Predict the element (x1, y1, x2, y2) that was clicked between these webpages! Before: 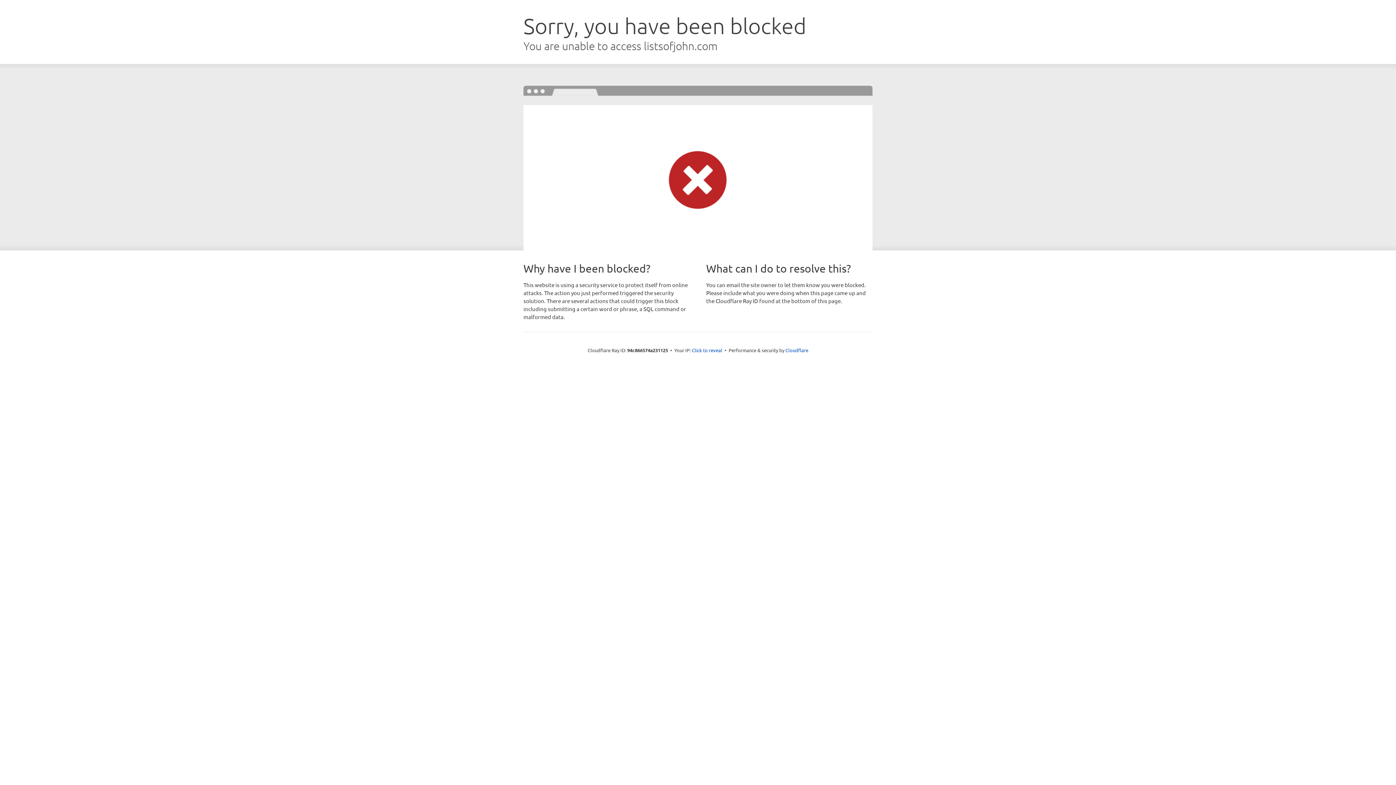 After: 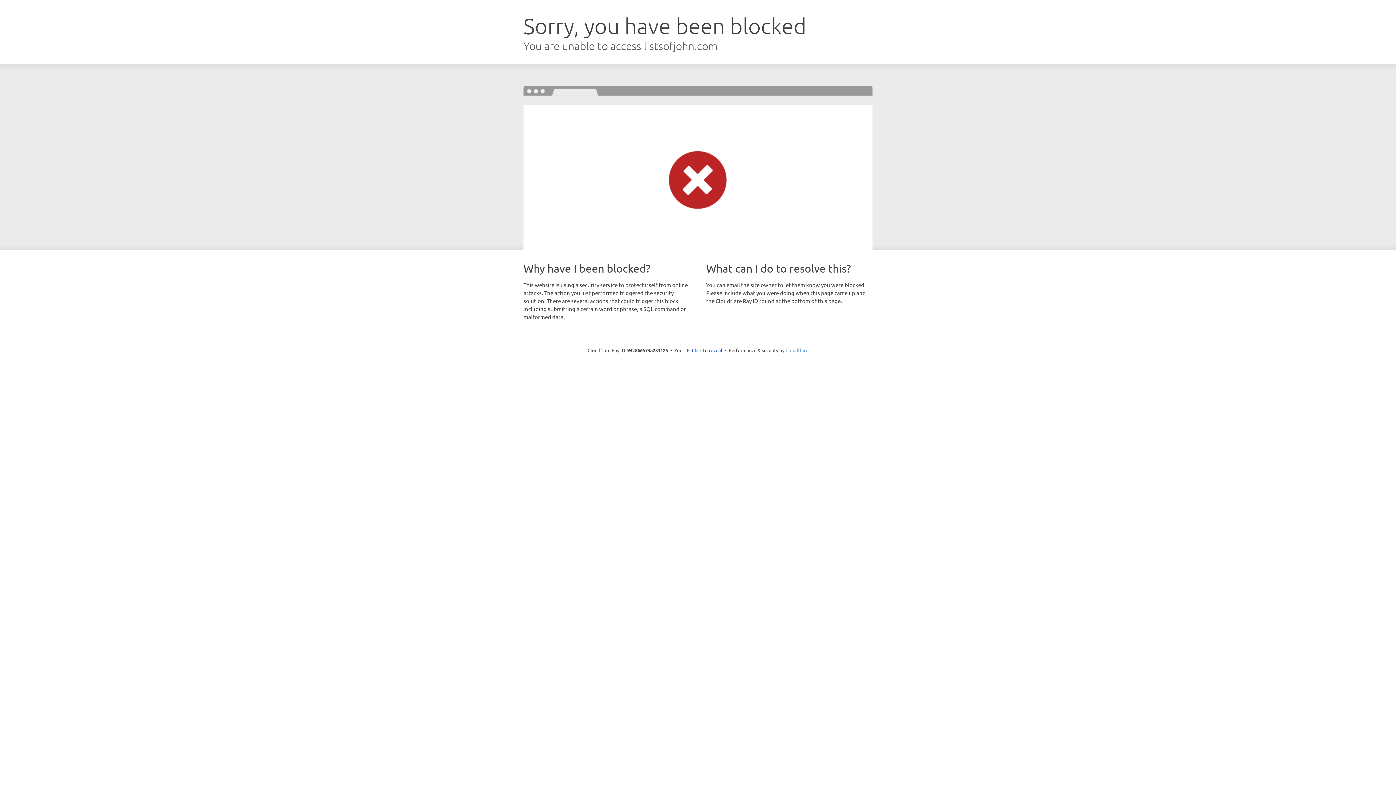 Action: bbox: (785, 347, 808, 353) label: Cloudflare